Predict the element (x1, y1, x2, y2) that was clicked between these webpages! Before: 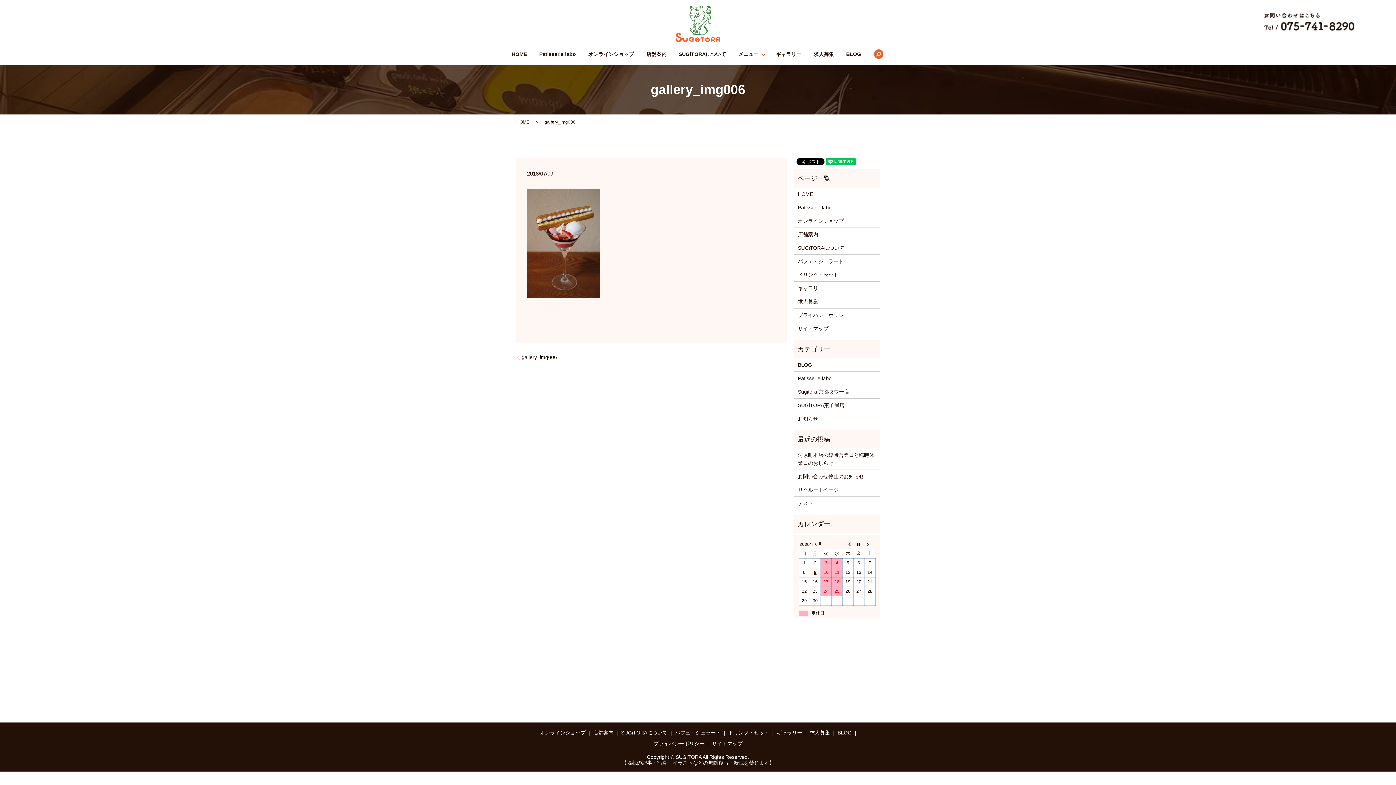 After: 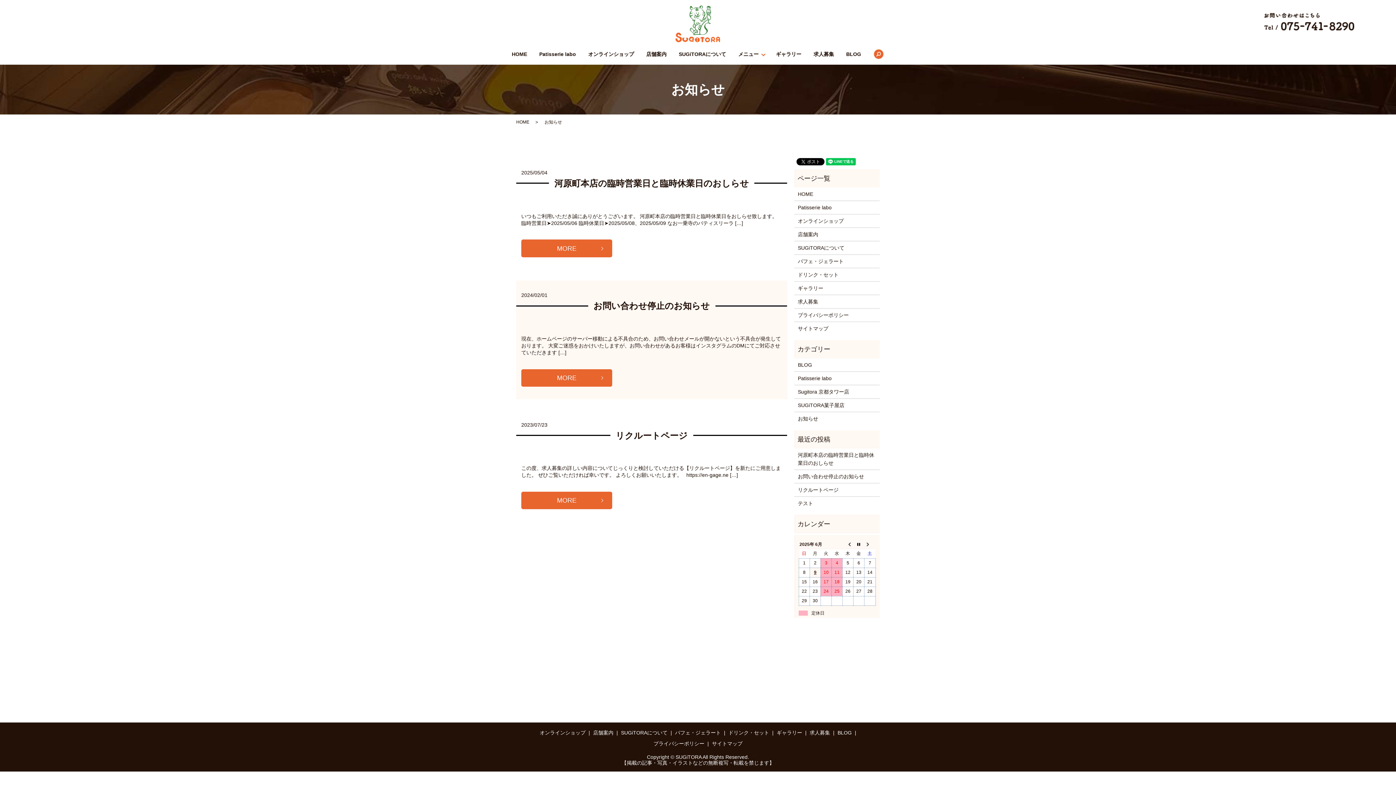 Action: bbox: (798, 415, 876, 423) label: お知らせ